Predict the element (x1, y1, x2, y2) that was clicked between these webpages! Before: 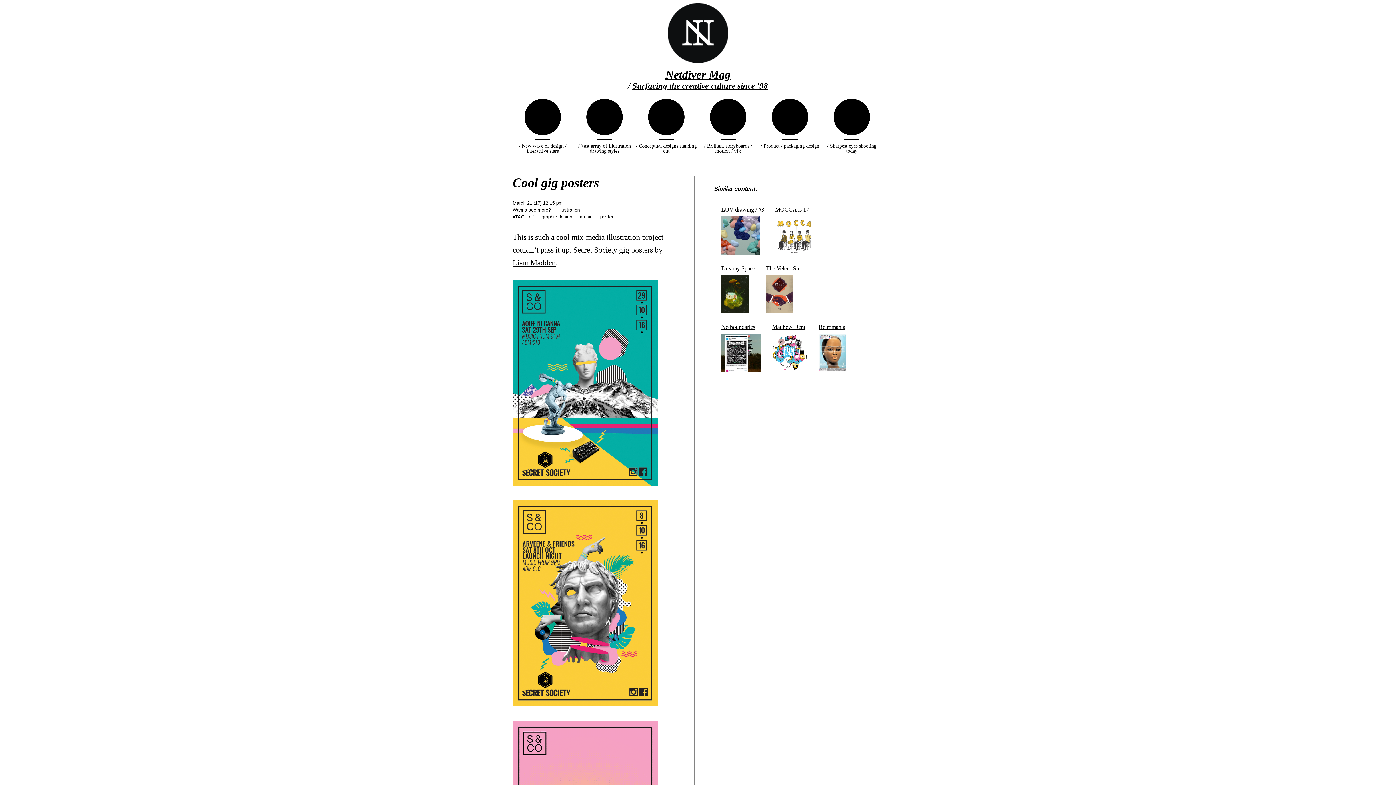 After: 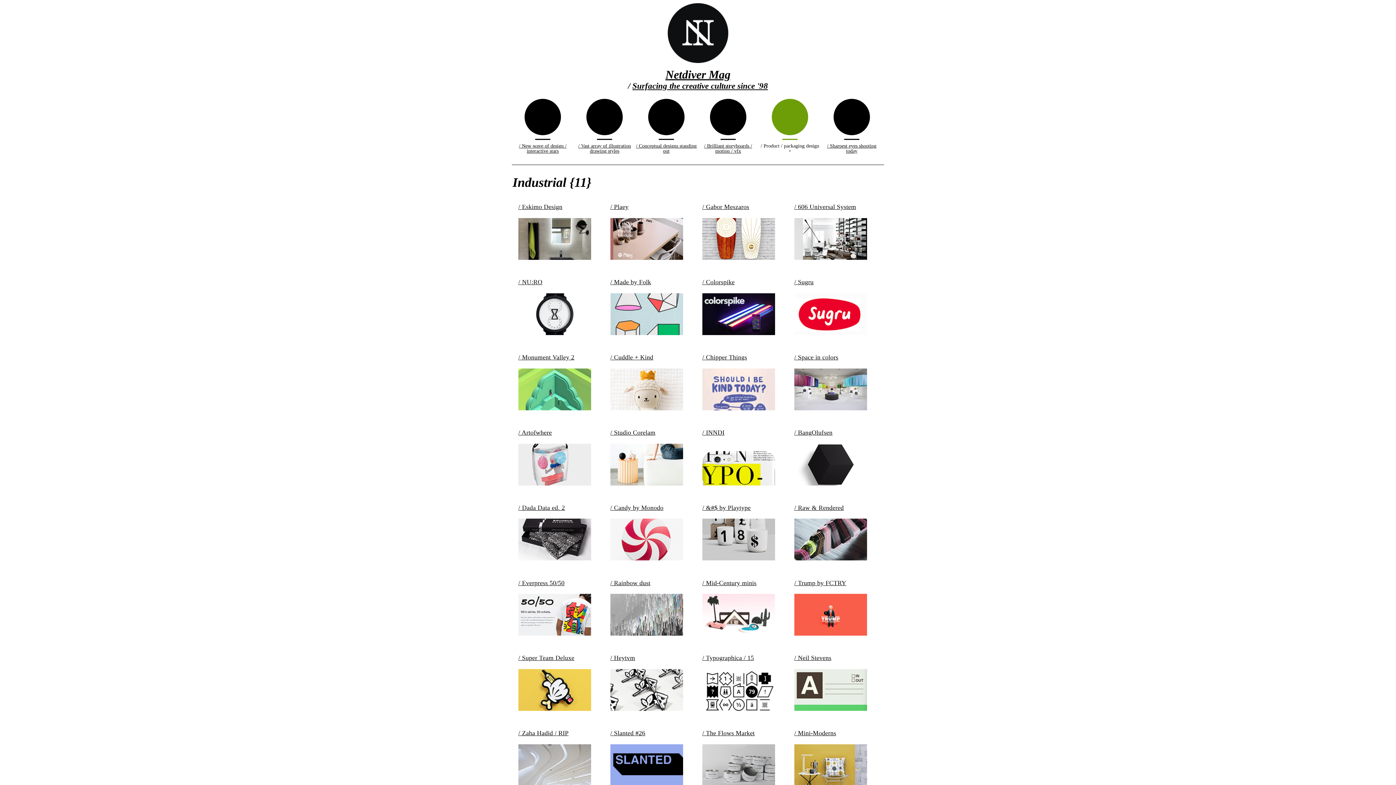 Action: label: / Product / packaging design + bbox: (759, 95, 821, 157)